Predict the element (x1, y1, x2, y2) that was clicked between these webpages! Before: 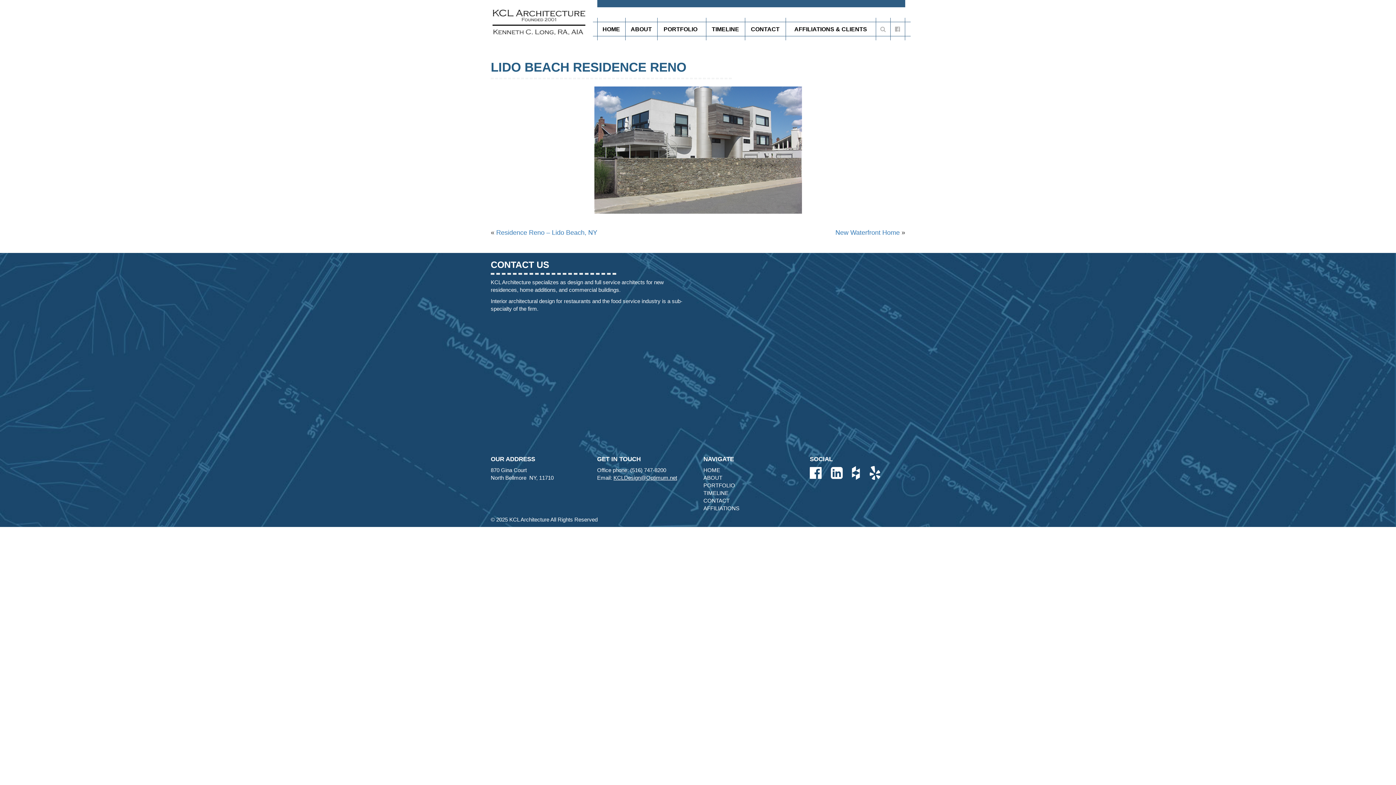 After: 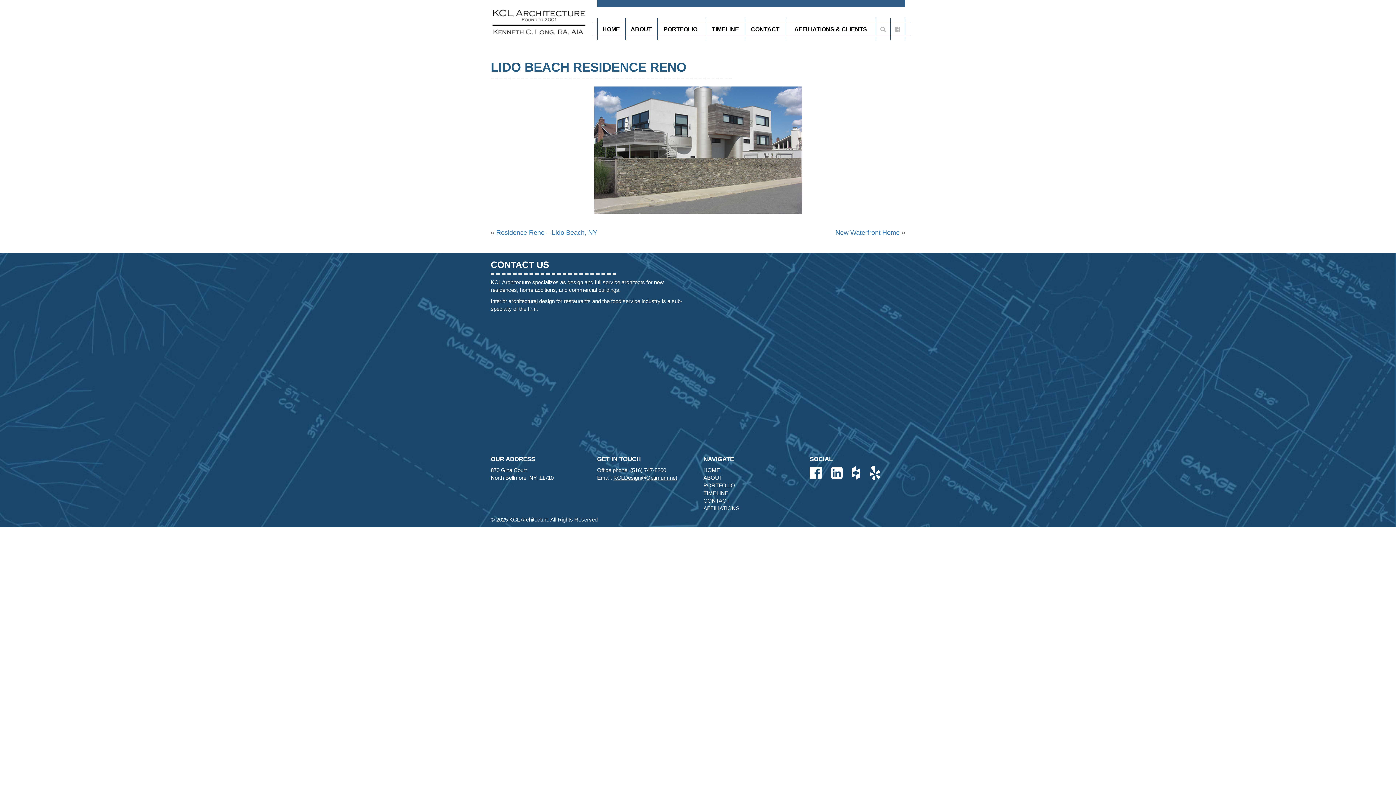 Action: label: CONTACT bbox: (703, 497, 729, 504)